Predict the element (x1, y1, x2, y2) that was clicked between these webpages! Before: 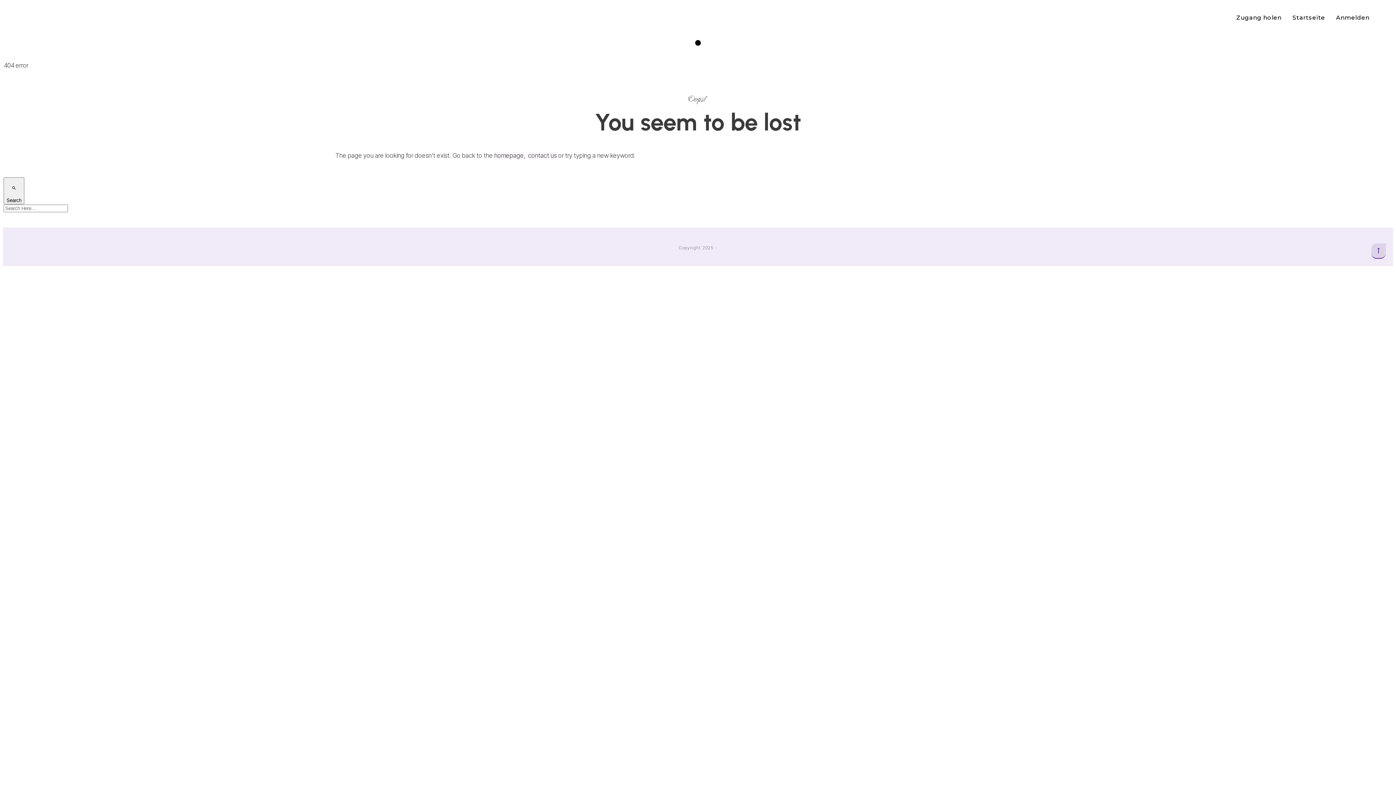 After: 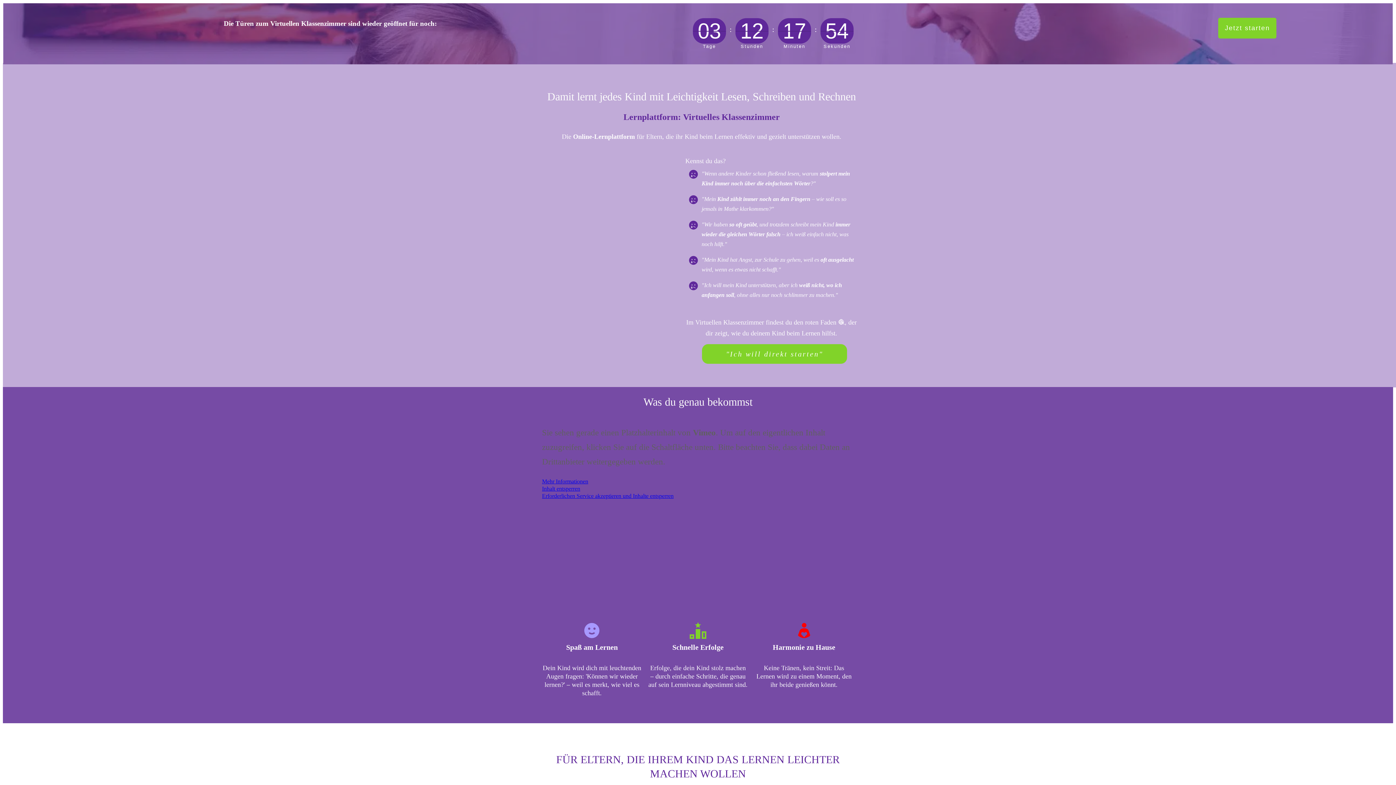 Action: bbox: (1236, 12, 1281, 23) label: Zugang holen